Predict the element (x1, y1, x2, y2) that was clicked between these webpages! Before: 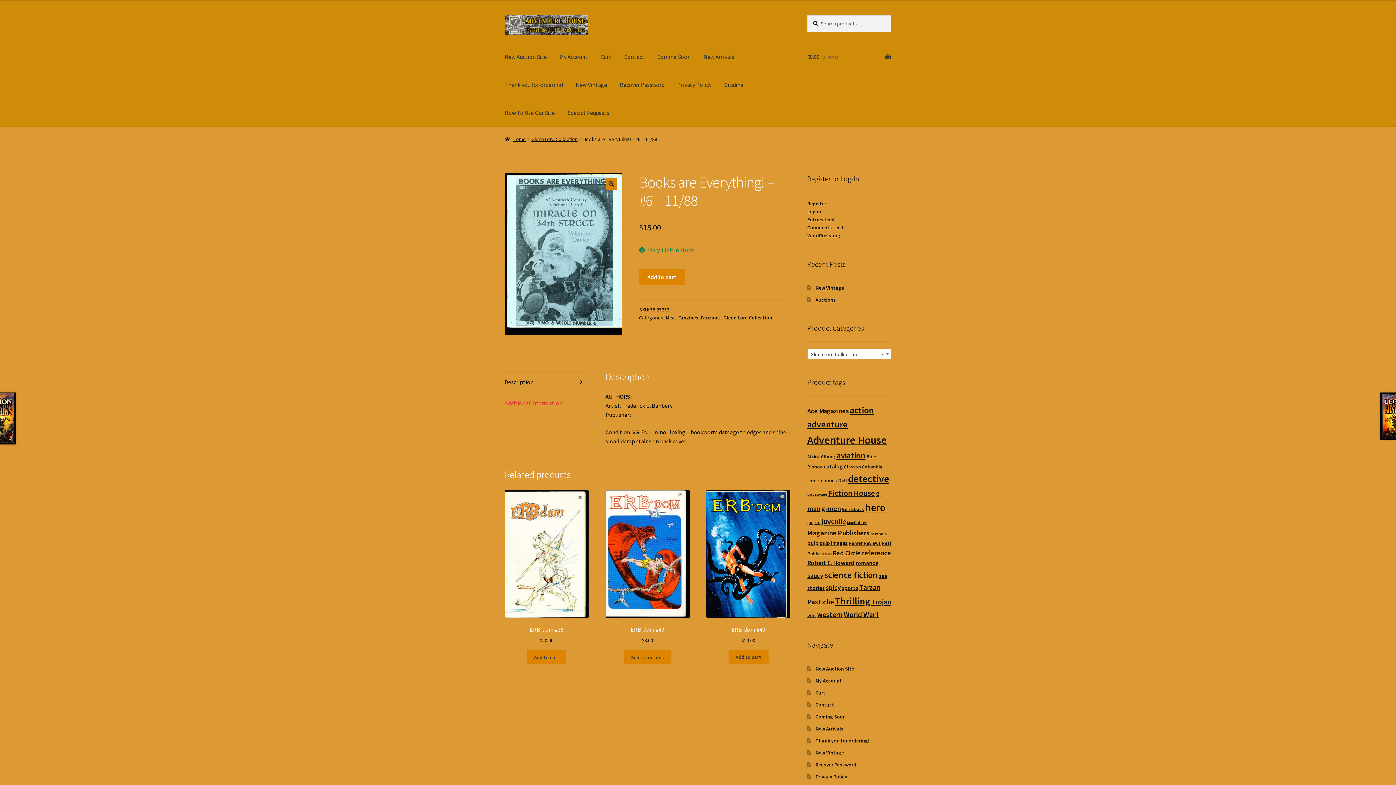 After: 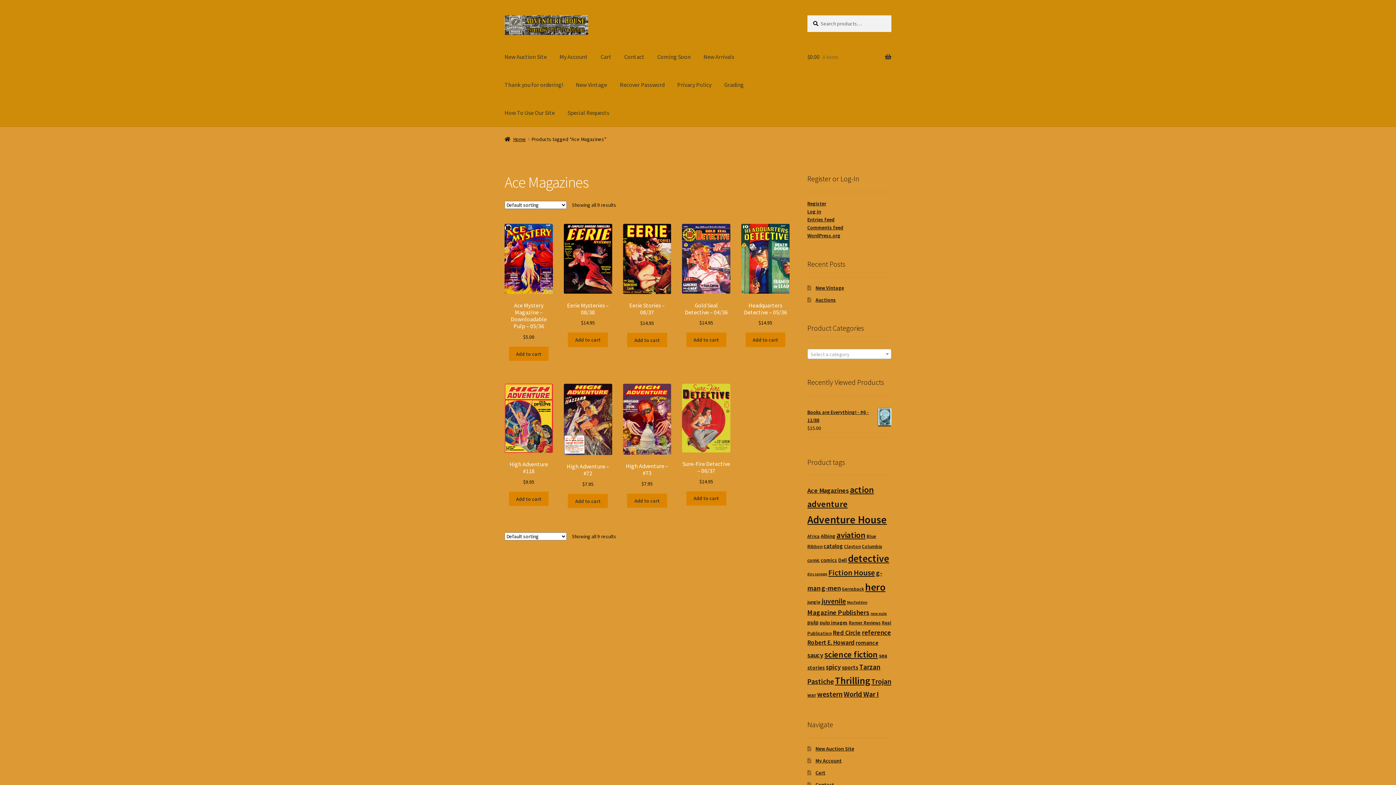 Action: label: Ace Magazines (9 products) bbox: (807, 406, 848, 415)